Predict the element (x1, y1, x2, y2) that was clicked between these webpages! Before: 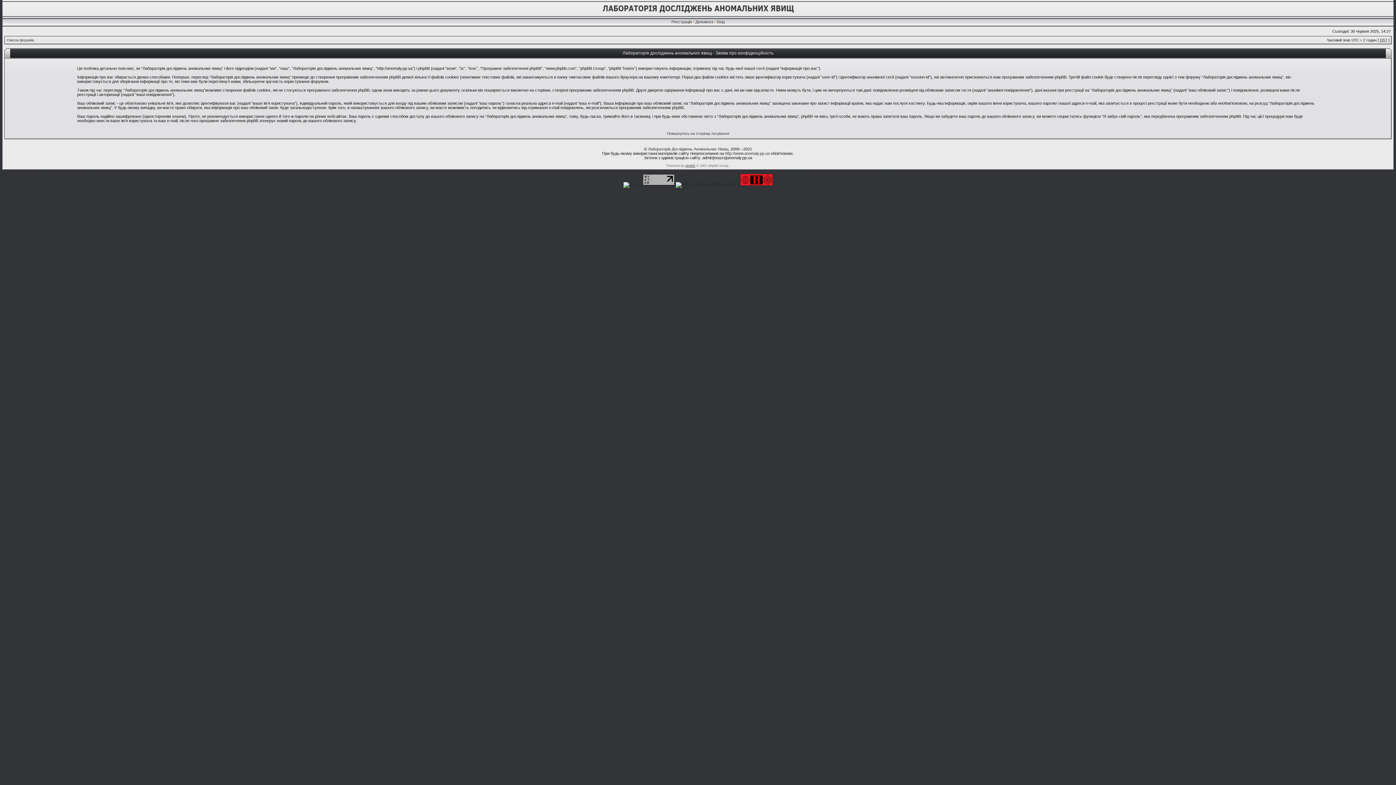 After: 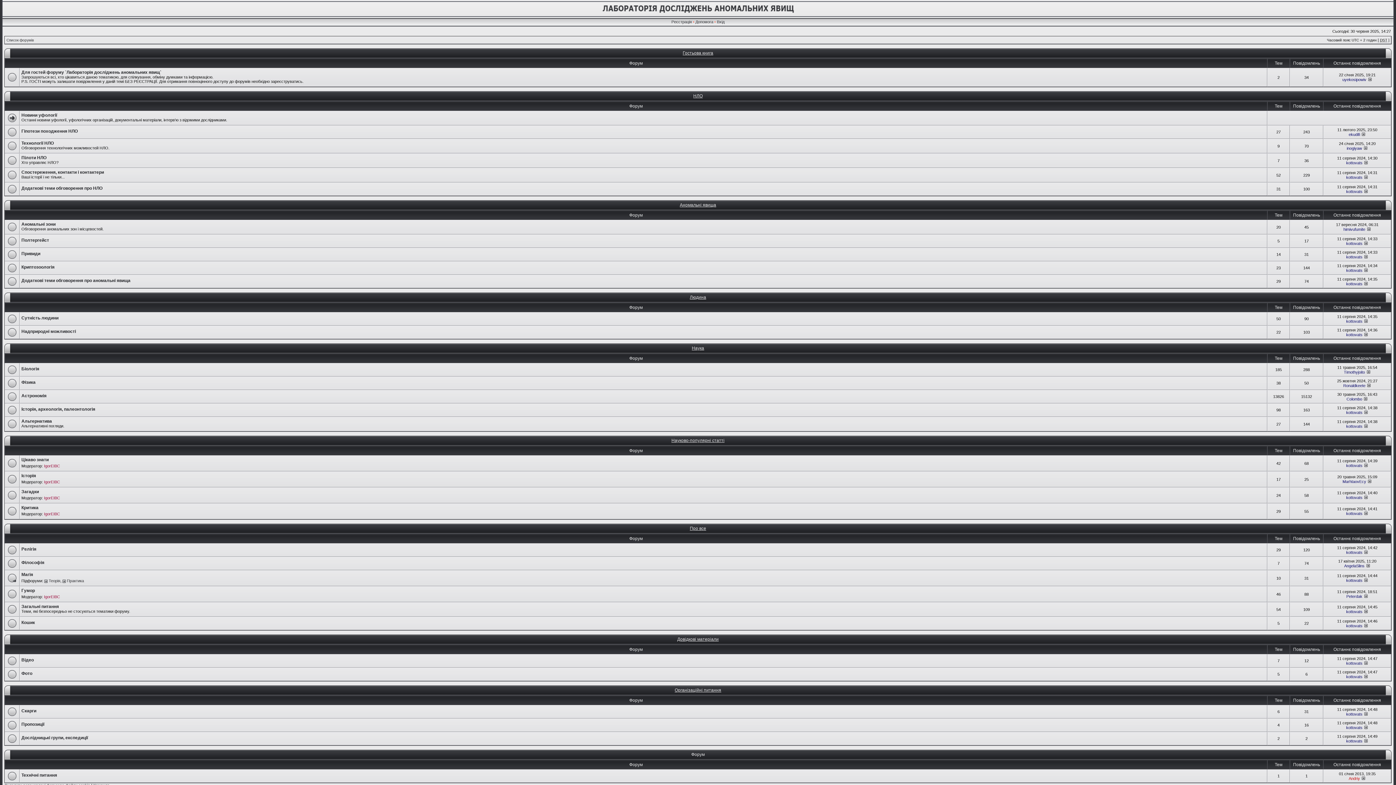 Action: bbox: (6, 38, 33, 42) label: Список форумів